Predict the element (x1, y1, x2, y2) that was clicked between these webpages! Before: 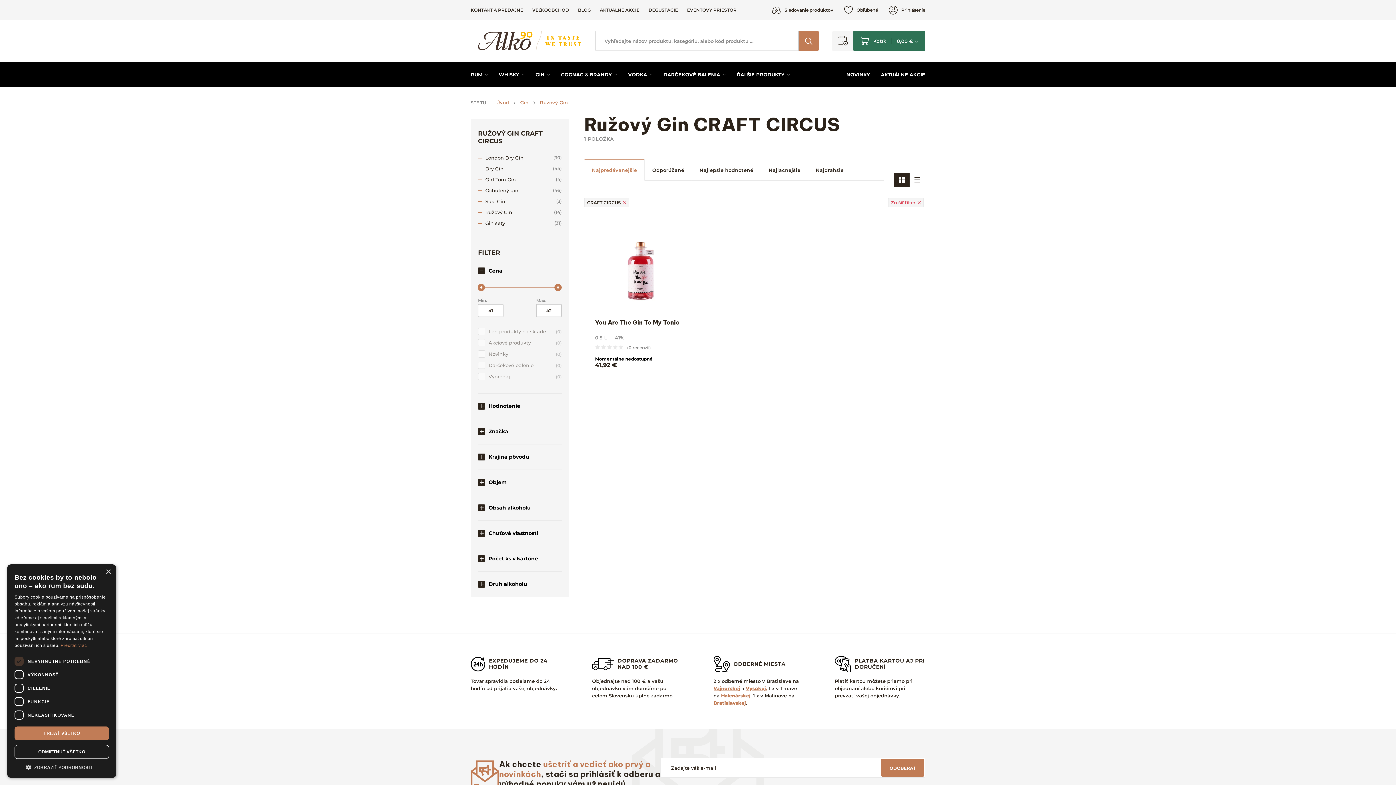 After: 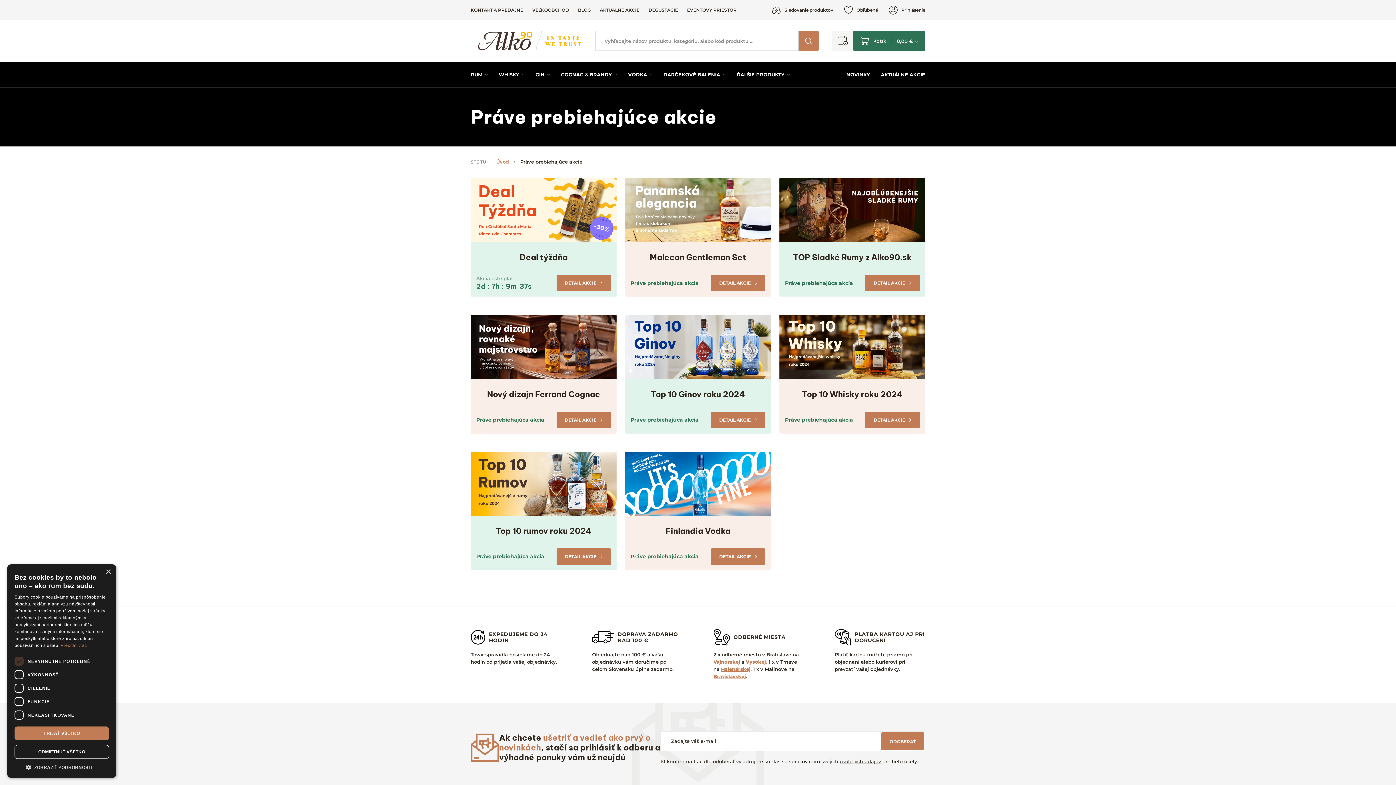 Action: bbox: (881, 68, 925, 81) label: AKTUÁLNE AKCIE